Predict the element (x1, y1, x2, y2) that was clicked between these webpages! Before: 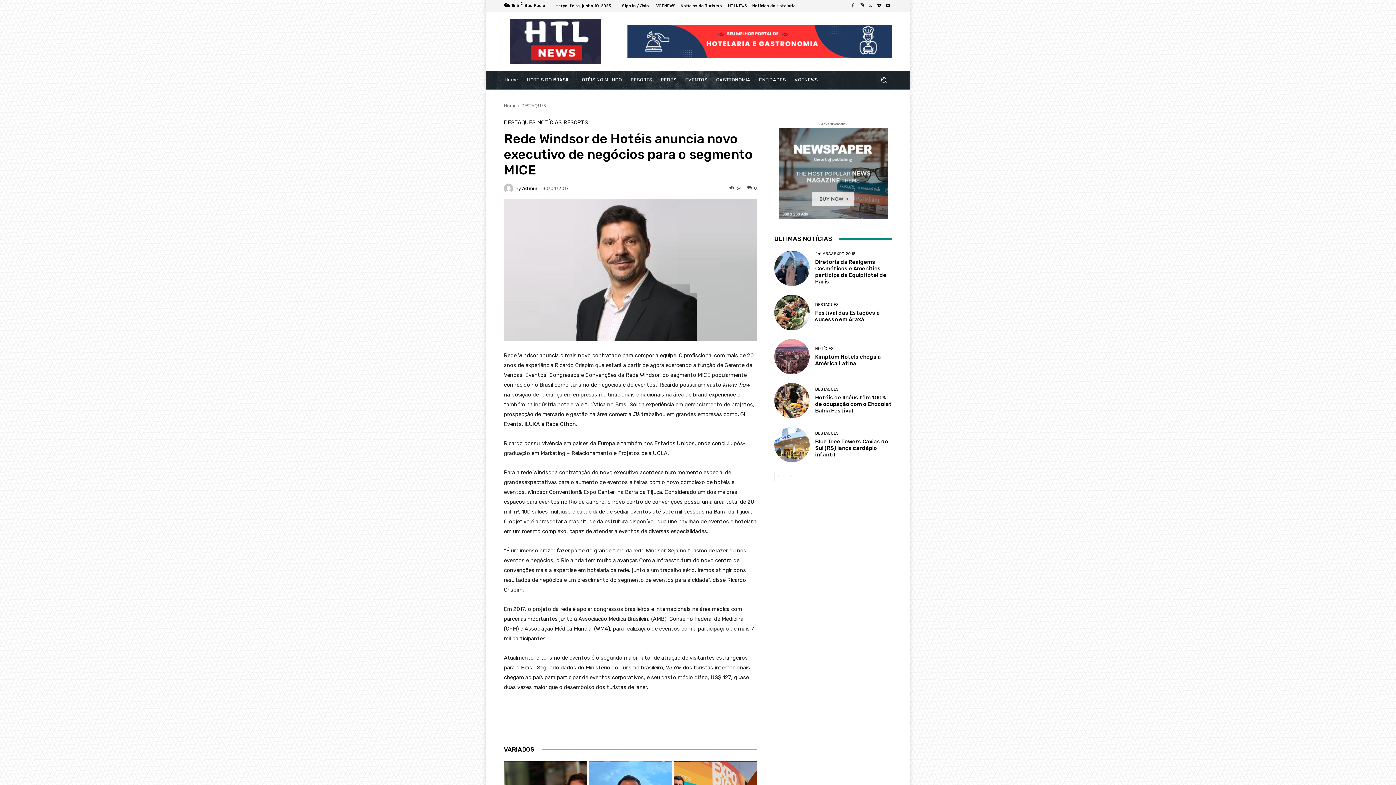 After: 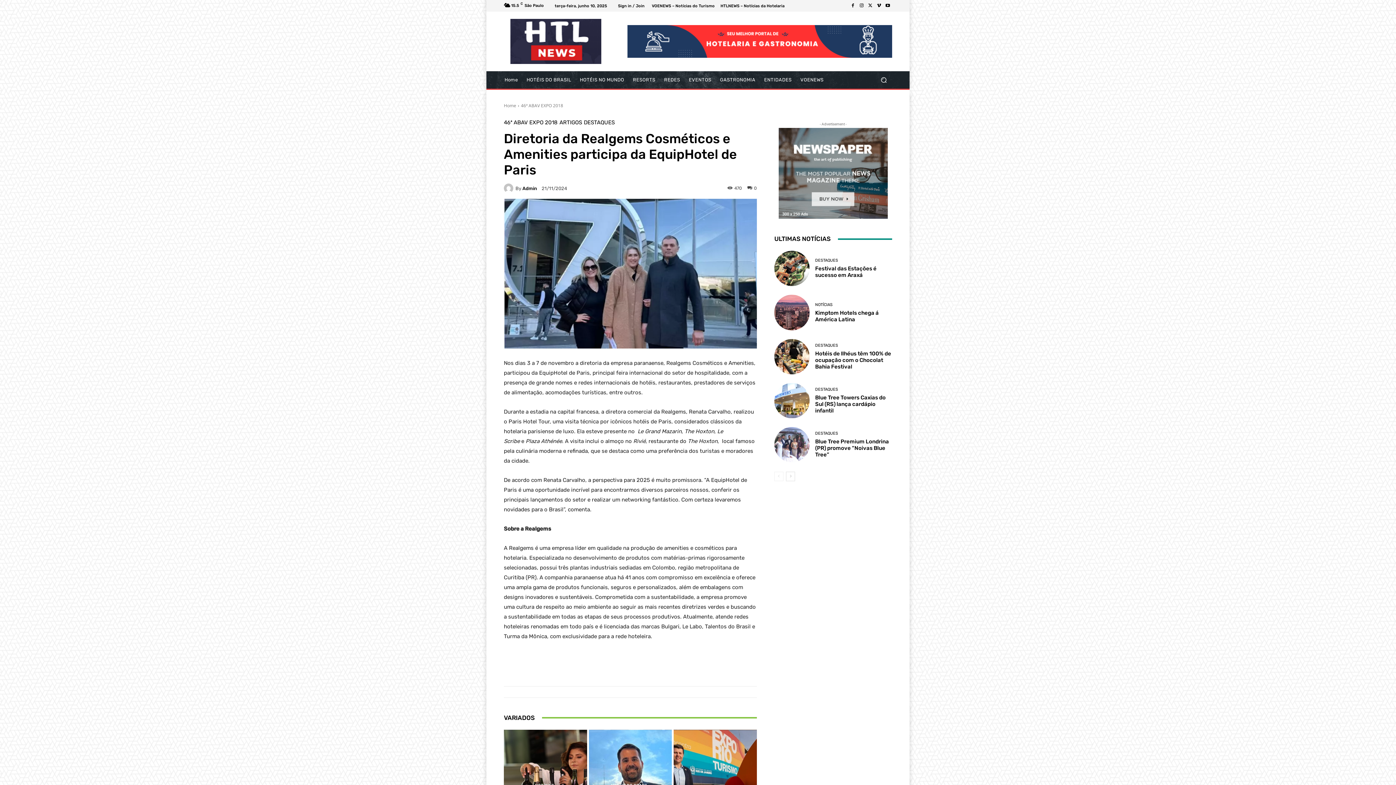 Action: bbox: (774, 251, 809, 286)